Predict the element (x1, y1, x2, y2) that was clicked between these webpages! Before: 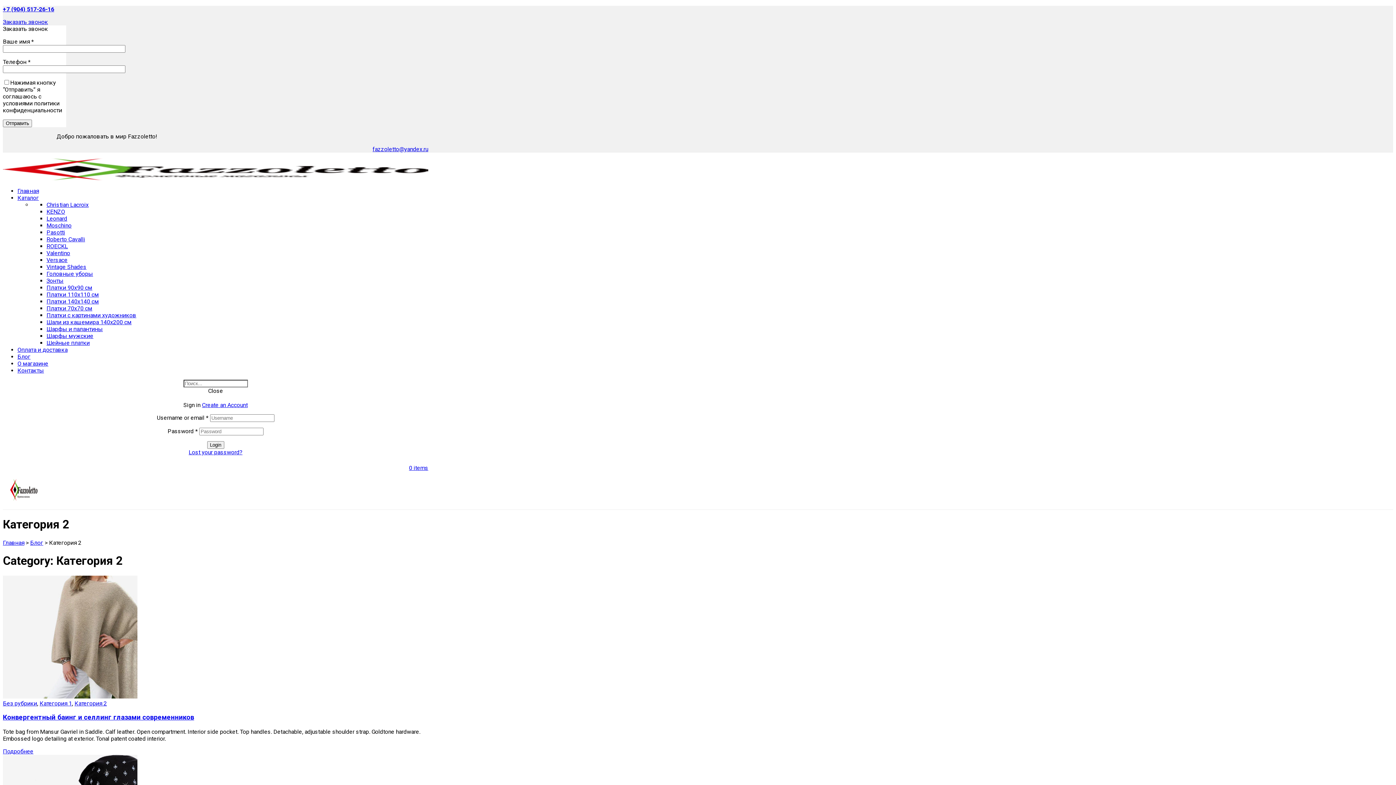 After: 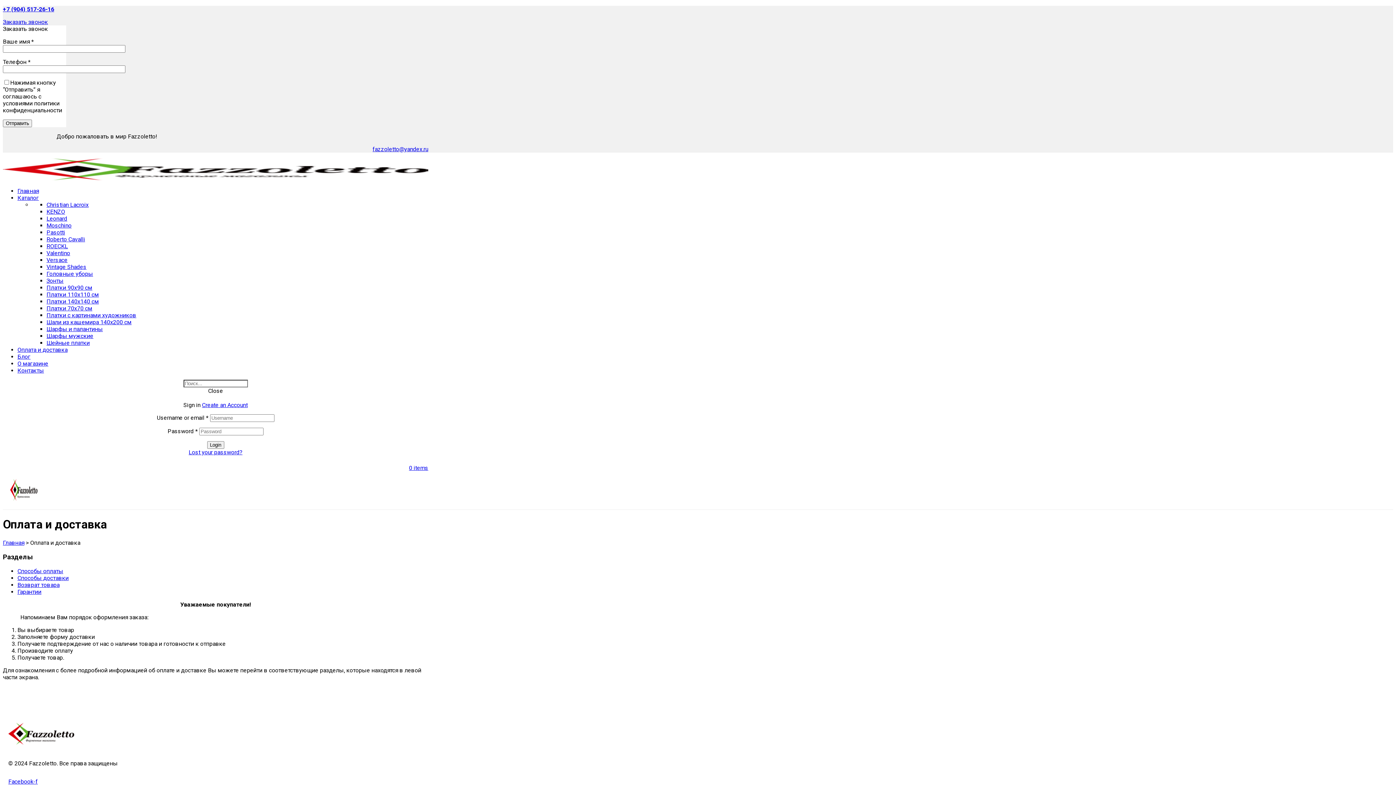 Action: label: Оплата и доставка bbox: (17, 346, 67, 353)